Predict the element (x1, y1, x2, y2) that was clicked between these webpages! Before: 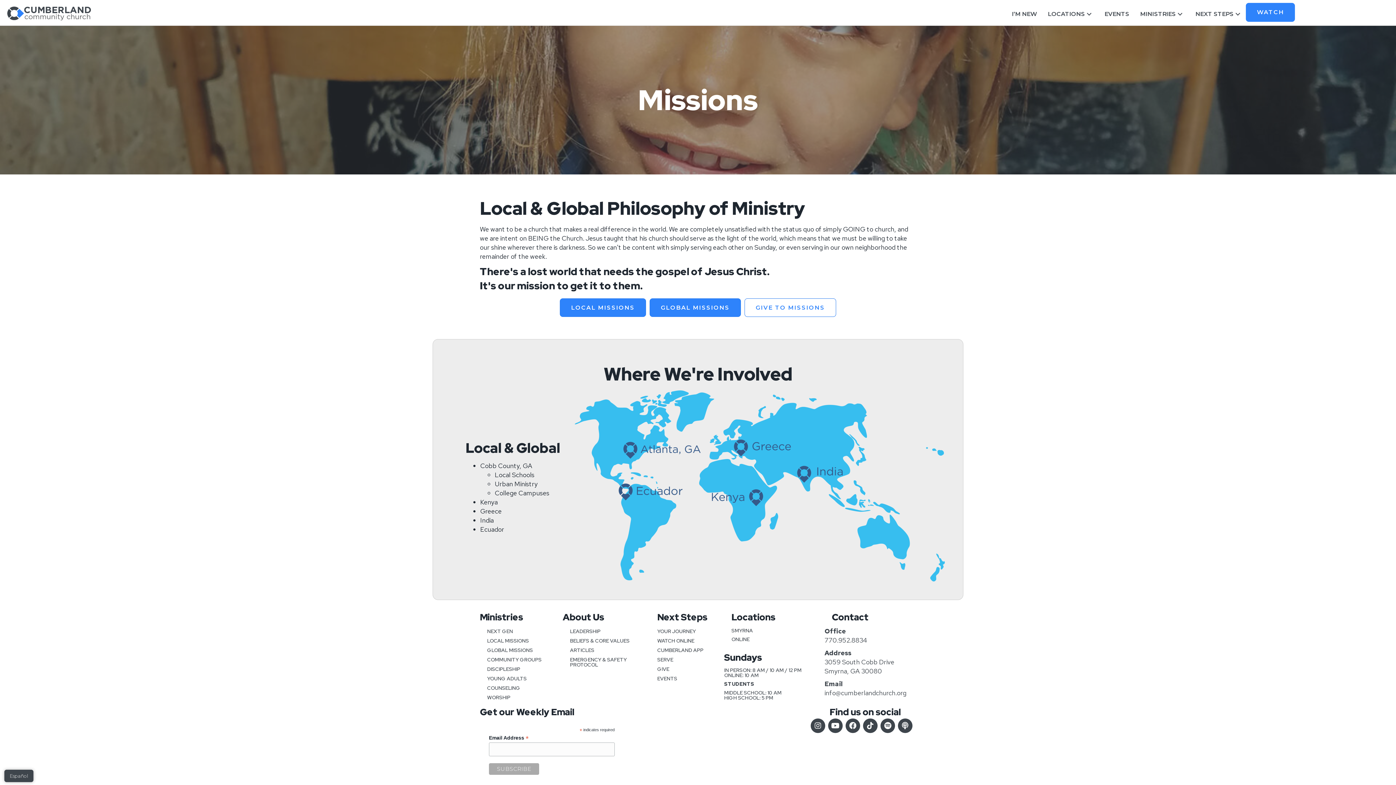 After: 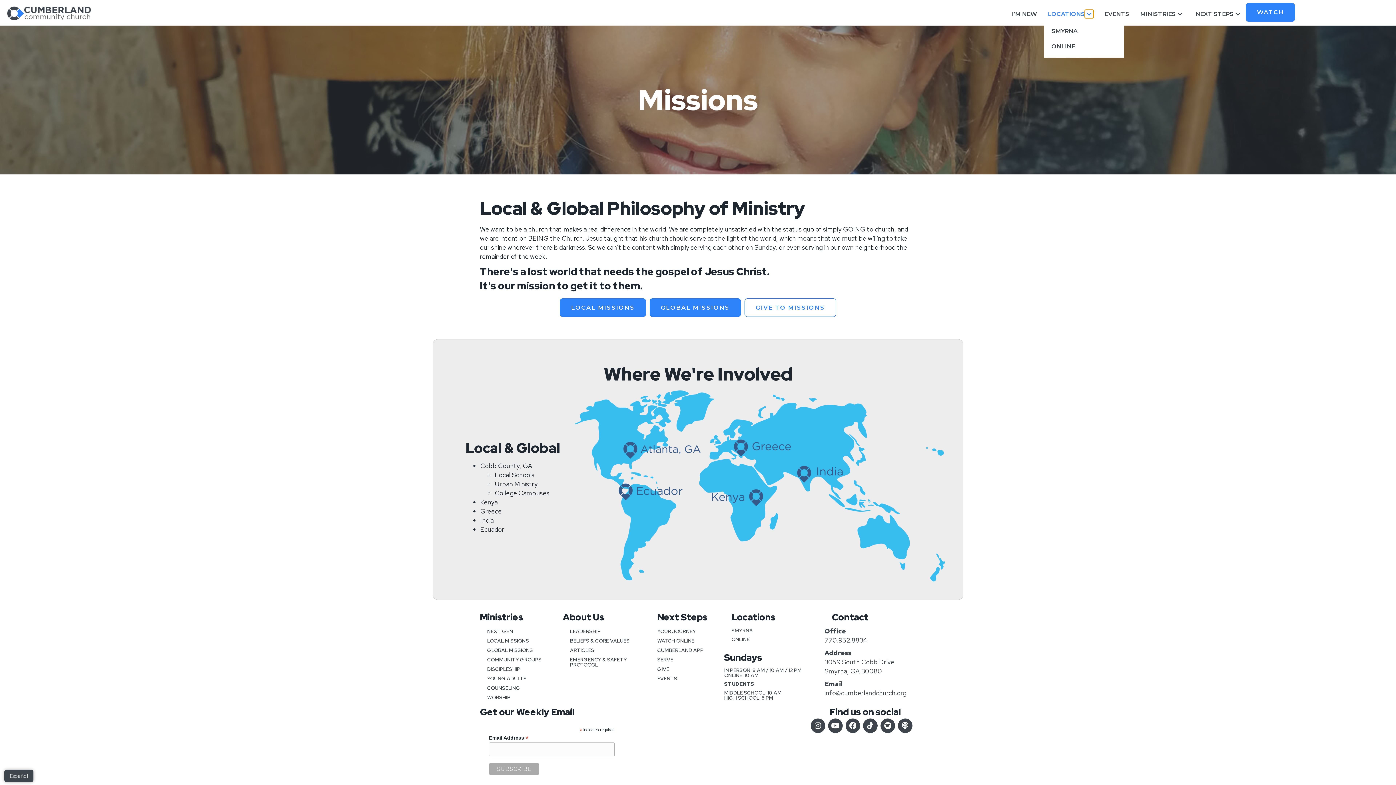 Action: bbox: (1085, 9, 1093, 18) label: Locations: submenu